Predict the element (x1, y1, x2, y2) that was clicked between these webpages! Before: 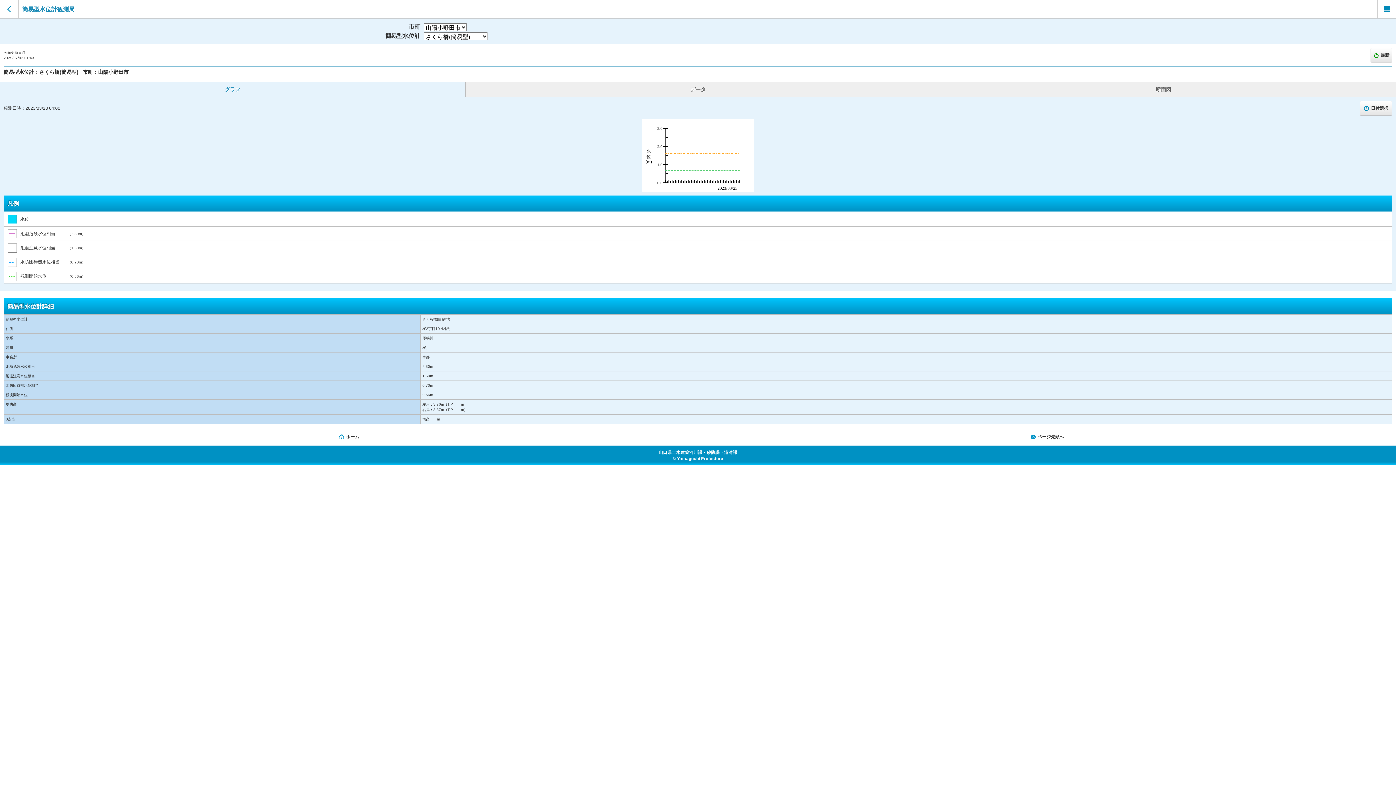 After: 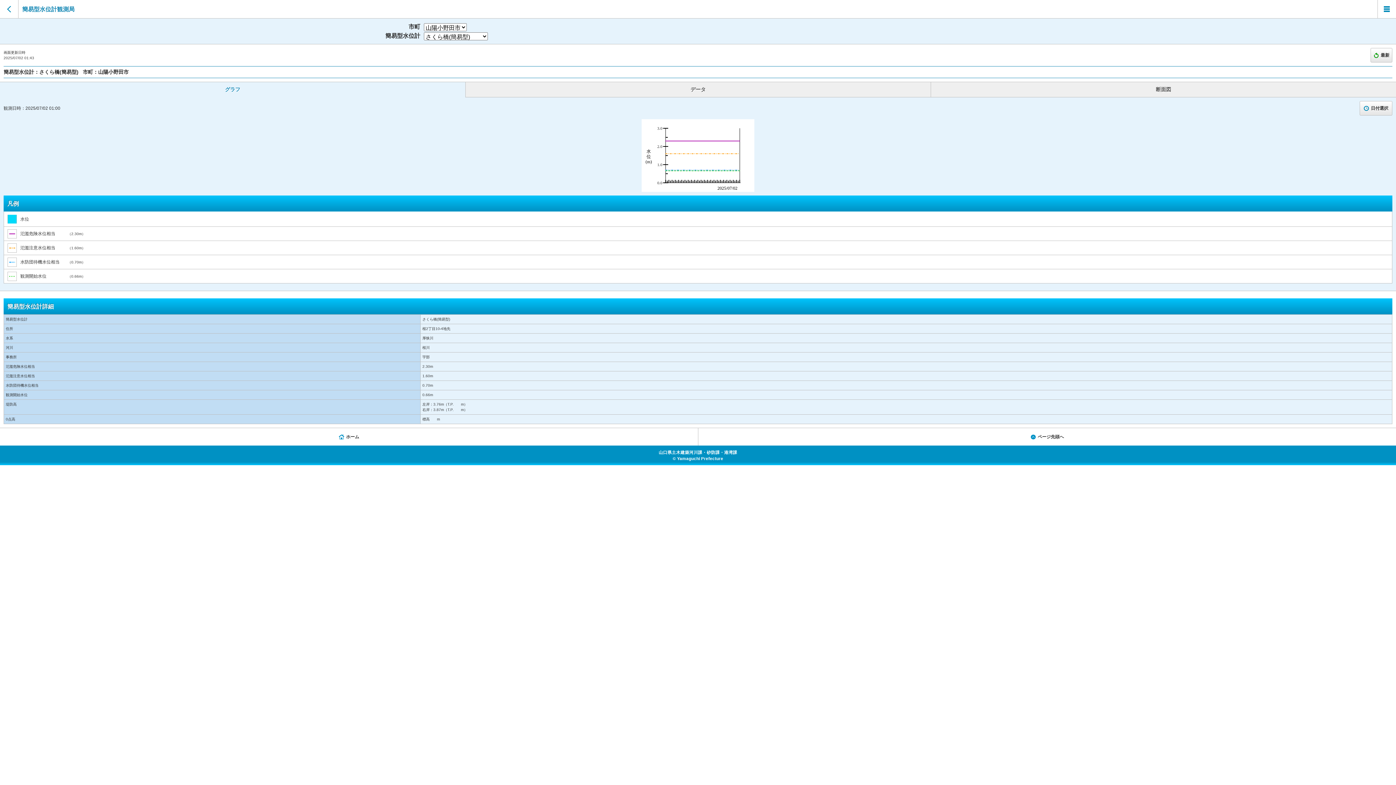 Action: label: 最新 bbox: (1370, 48, 1392, 62)